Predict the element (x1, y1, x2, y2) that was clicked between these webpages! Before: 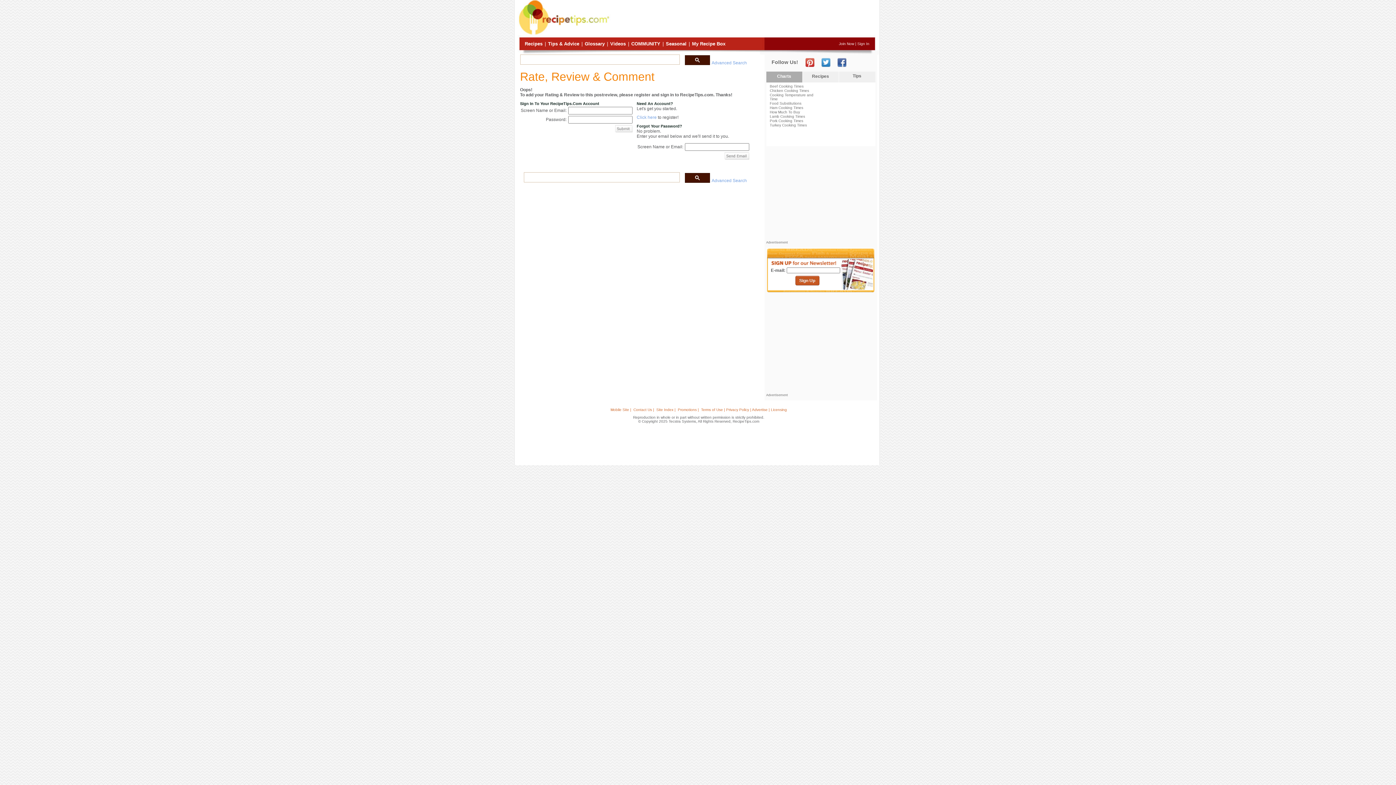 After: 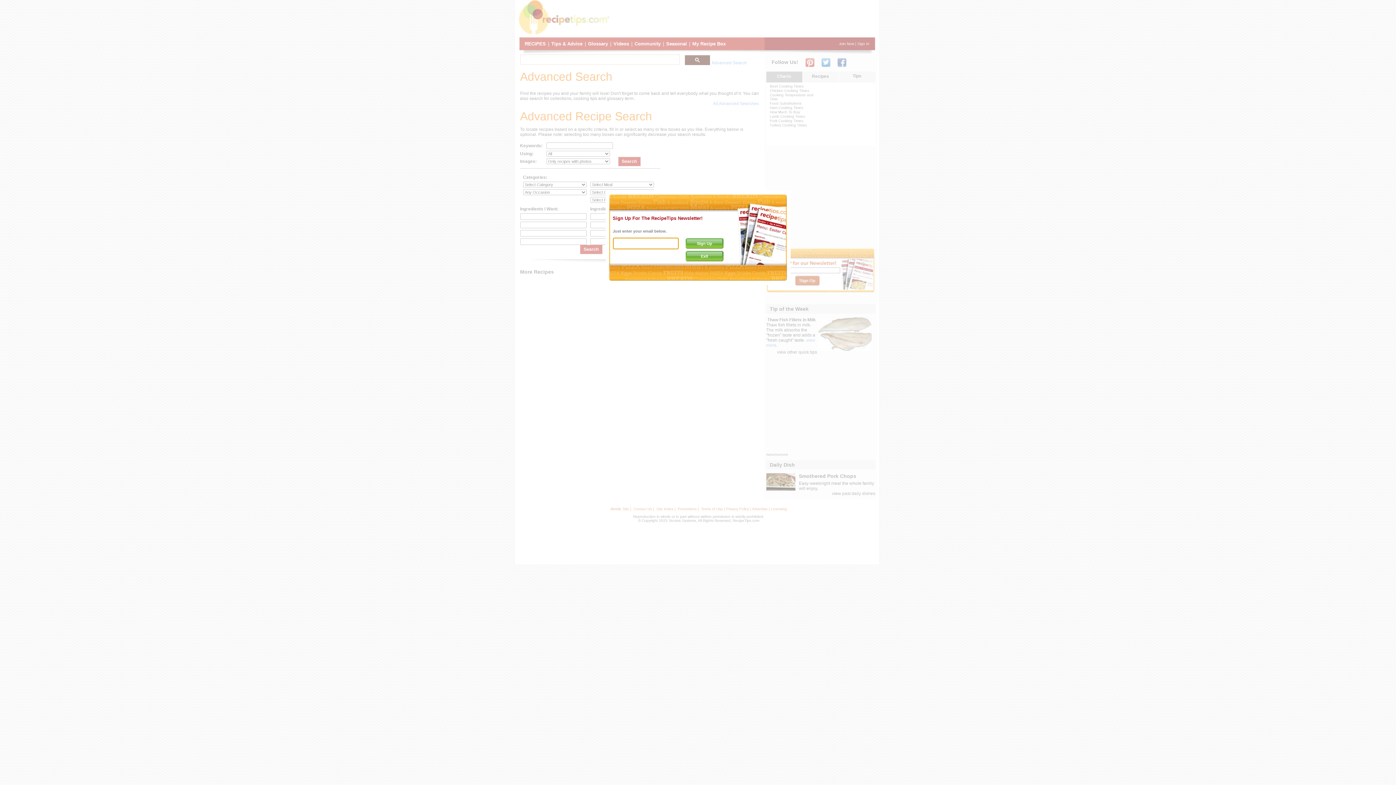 Action: bbox: (711, 60, 747, 65) label: Advanced Search